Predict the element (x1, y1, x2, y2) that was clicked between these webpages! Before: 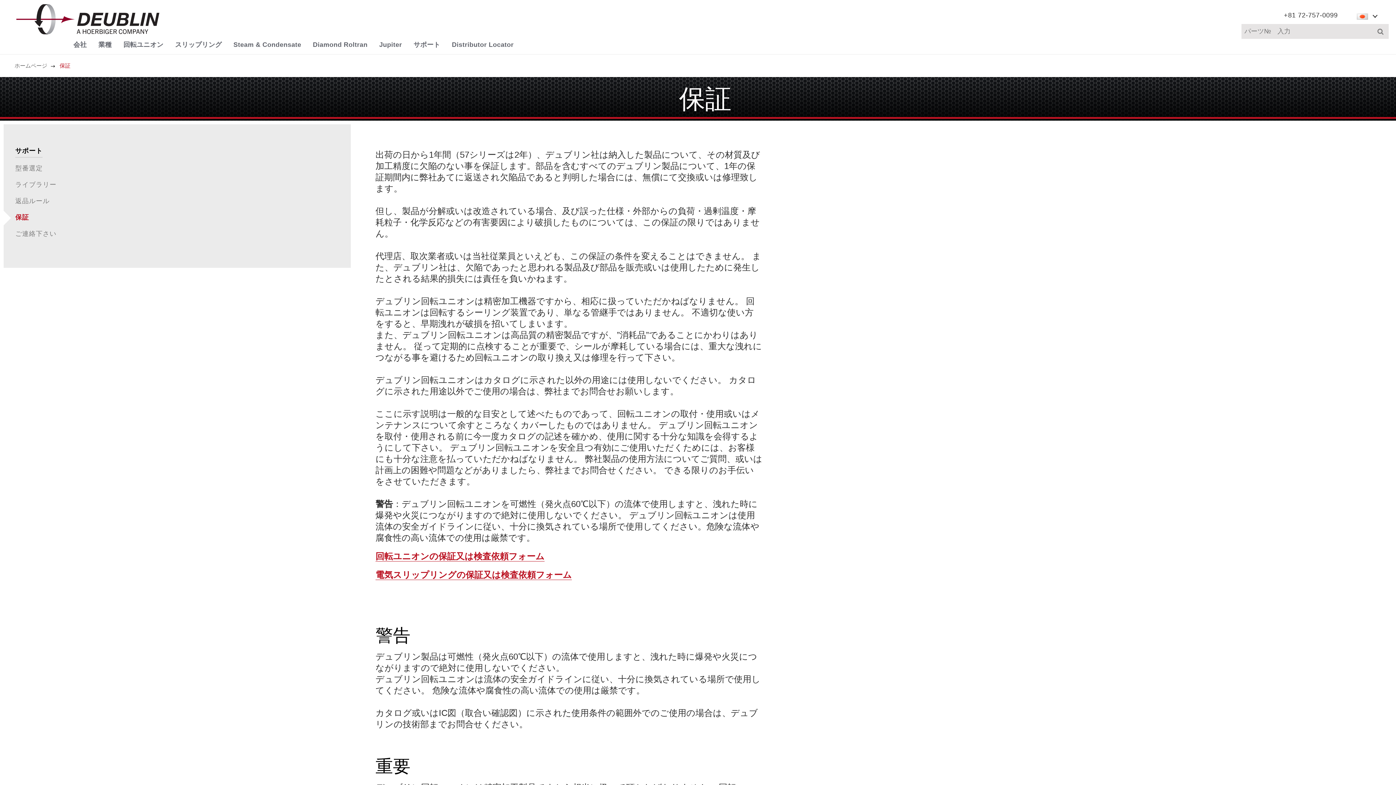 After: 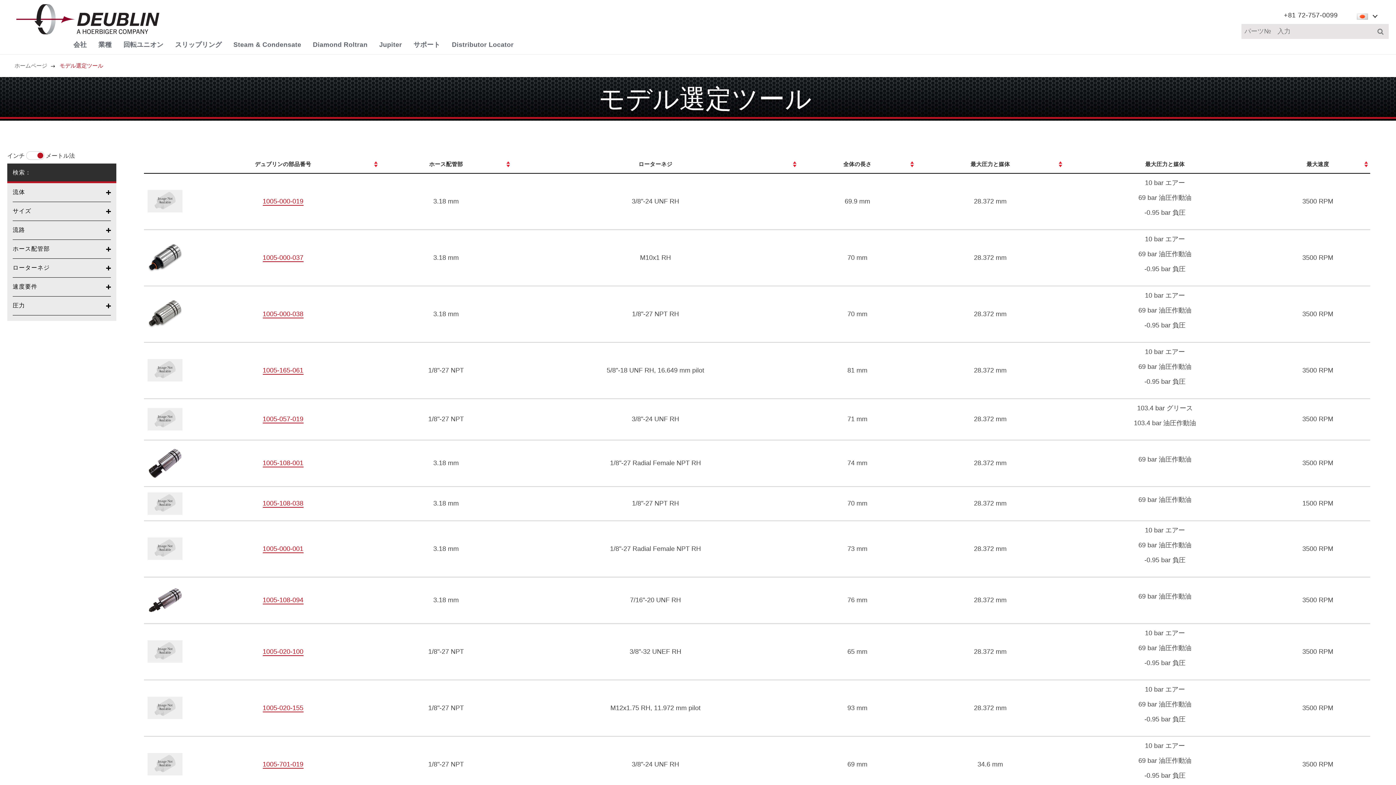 Action: label: 型番選定 bbox: (15, 164, 42, 172)